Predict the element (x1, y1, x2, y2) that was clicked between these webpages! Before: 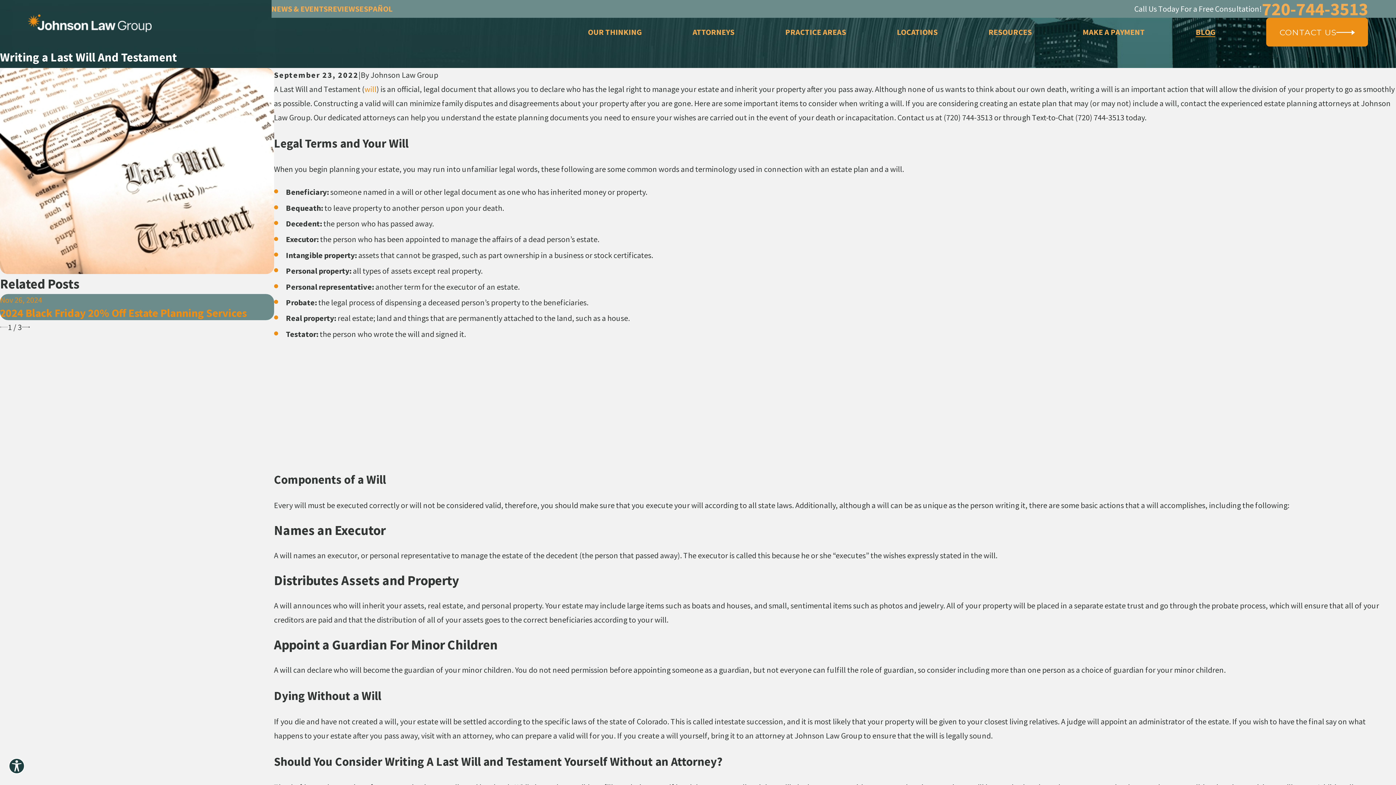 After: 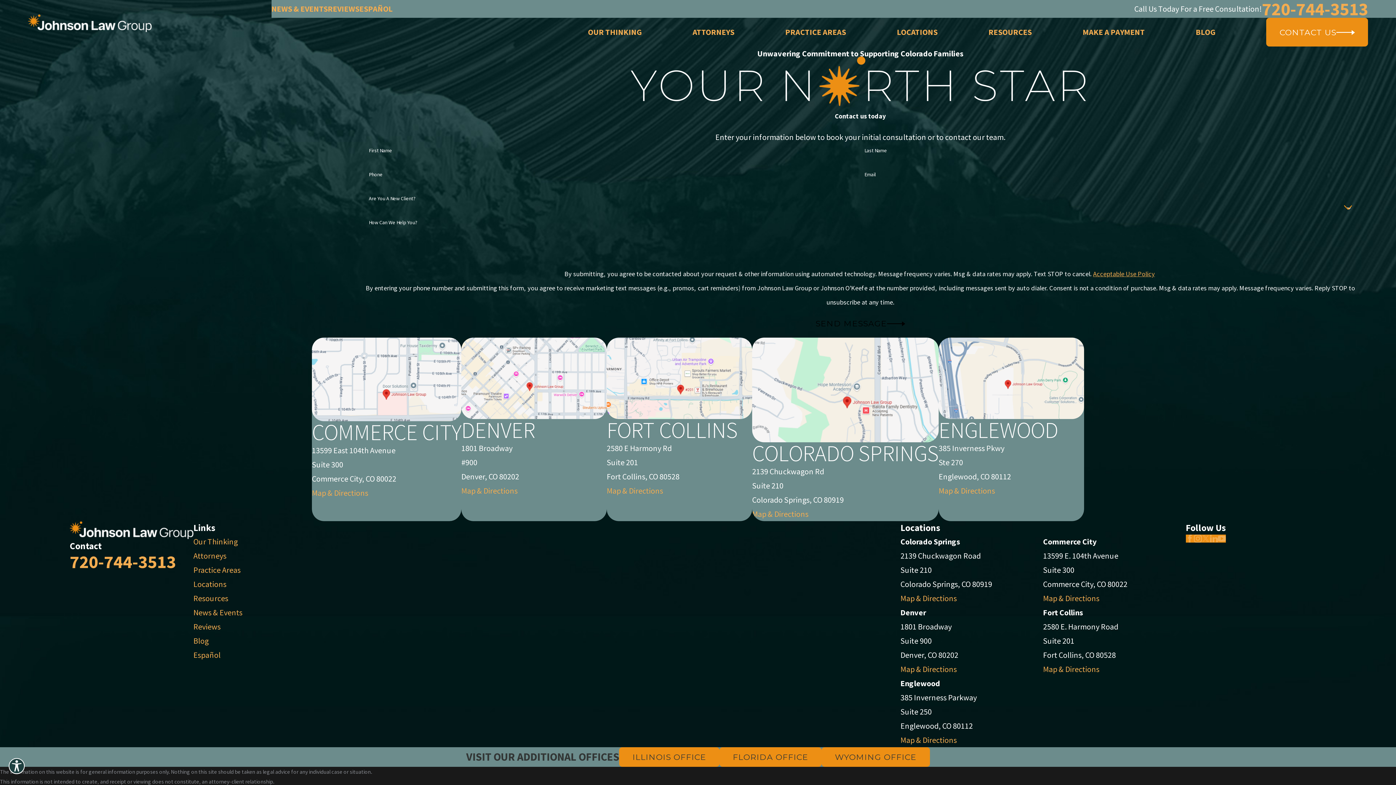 Action: label: CONTACT US bbox: (1266, 17, 1368, 46)